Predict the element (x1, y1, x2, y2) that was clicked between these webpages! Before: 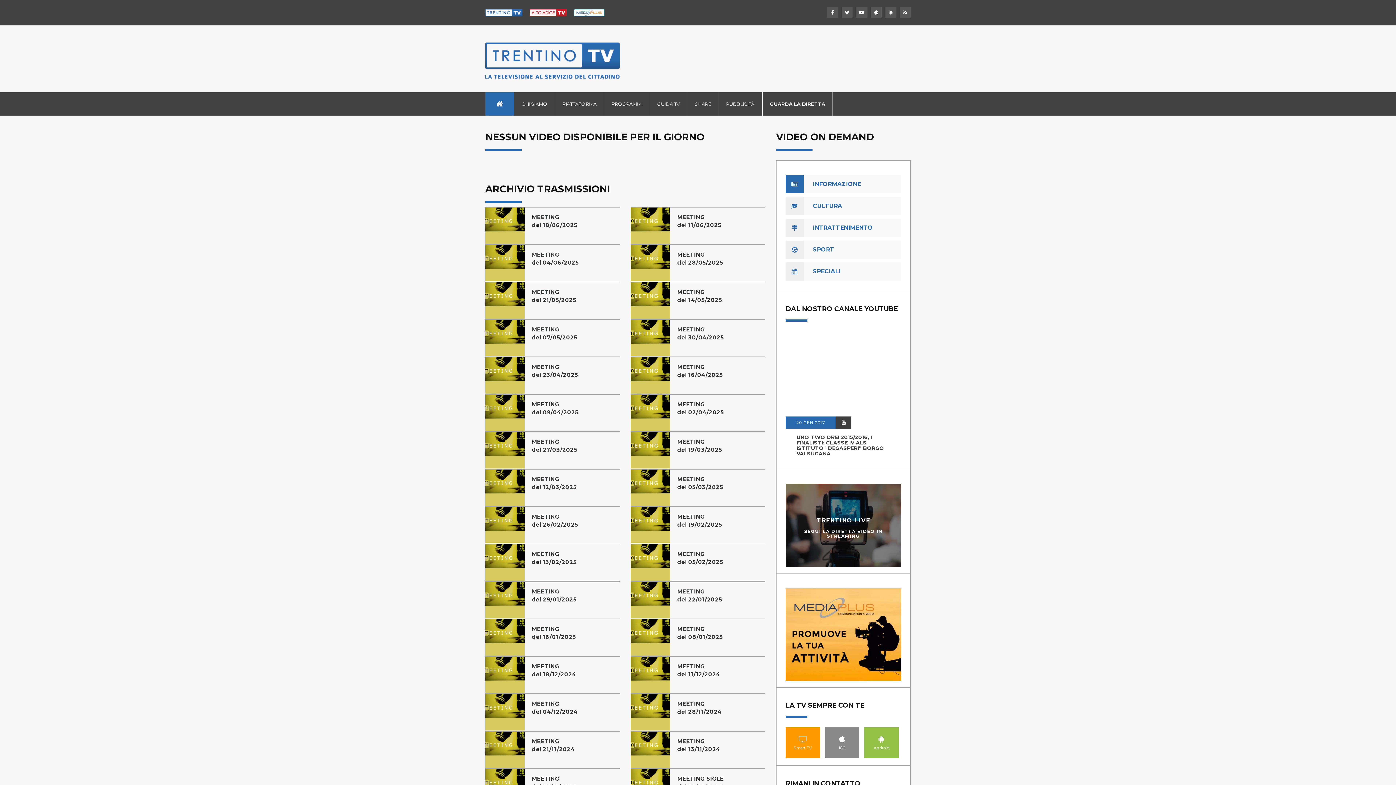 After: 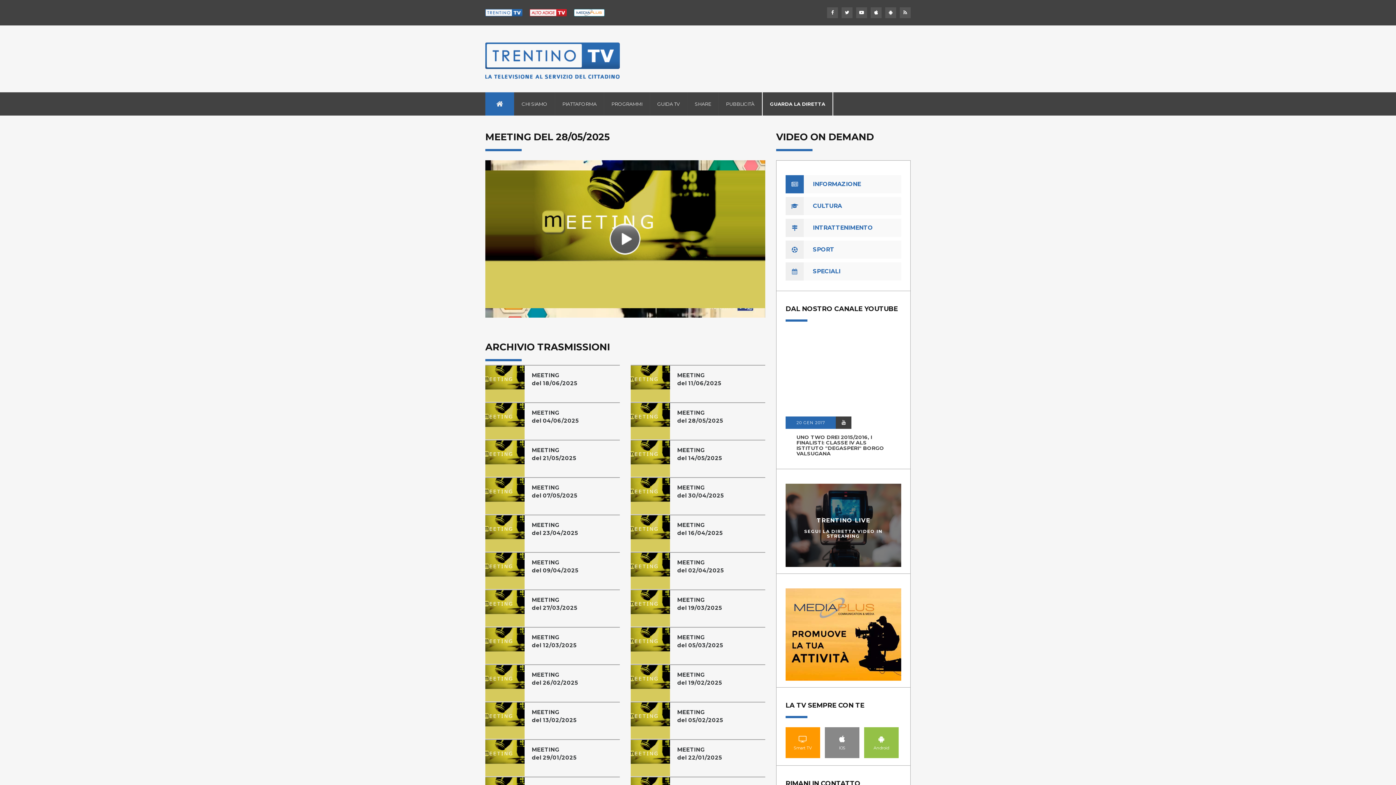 Action: bbox: (630, 245, 670, 281)